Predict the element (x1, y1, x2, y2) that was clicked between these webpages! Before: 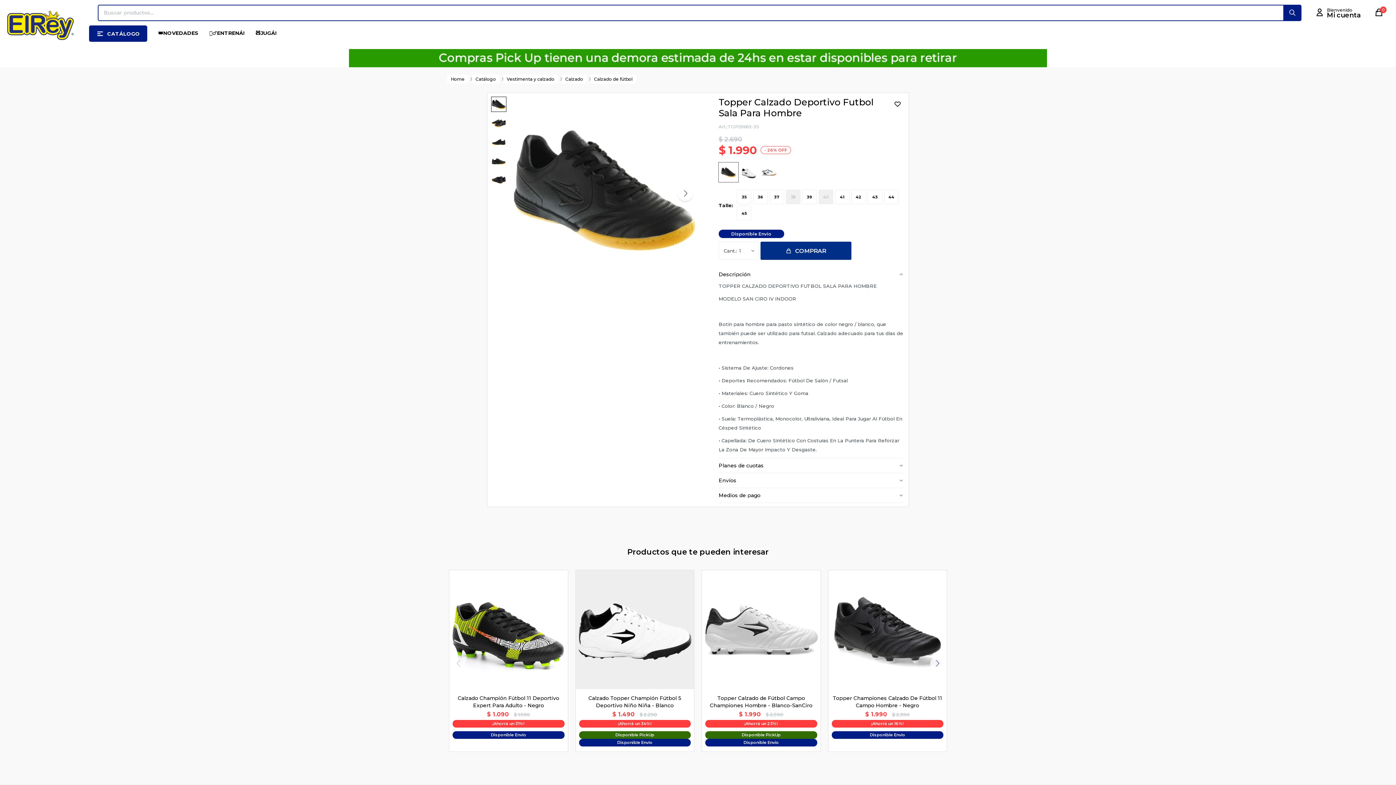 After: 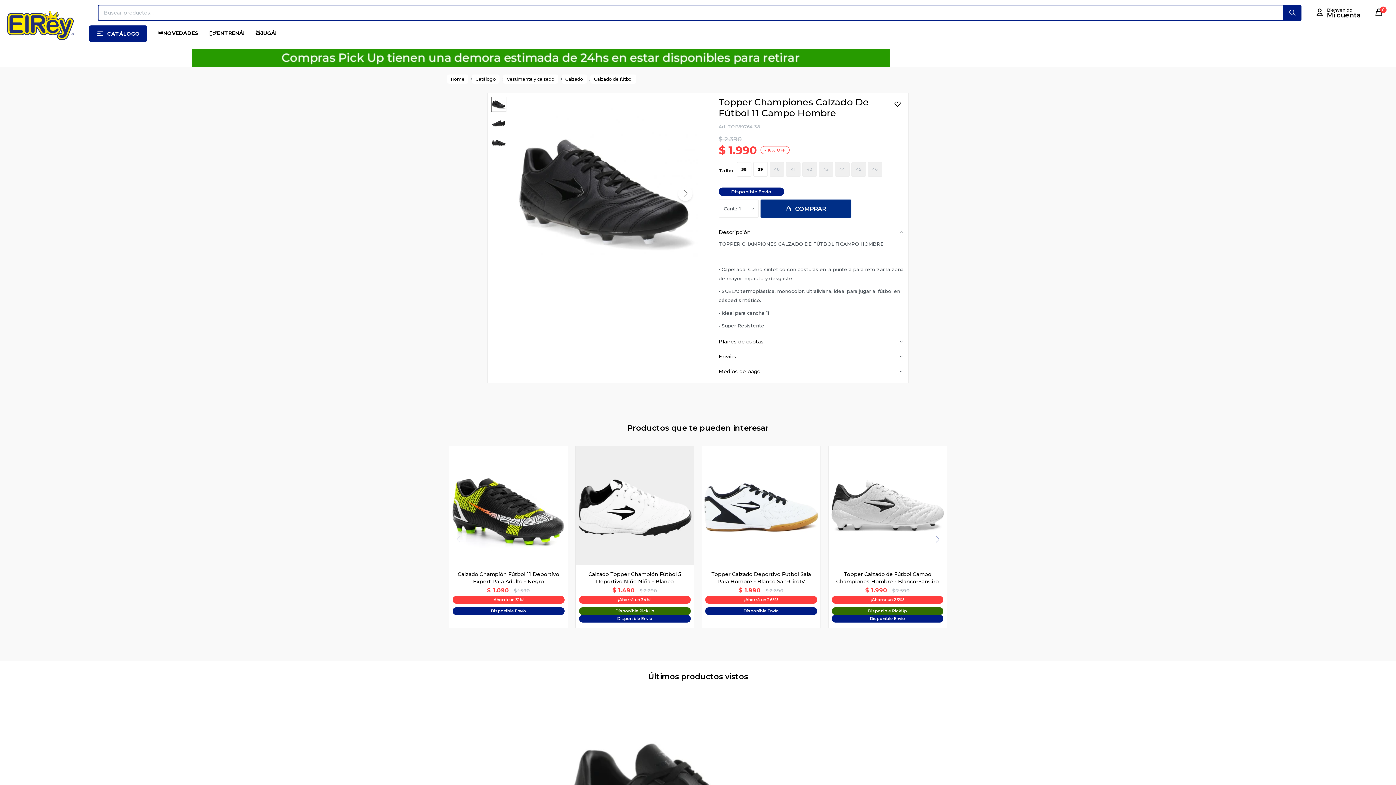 Action: bbox: (828, 570, 947, 689)